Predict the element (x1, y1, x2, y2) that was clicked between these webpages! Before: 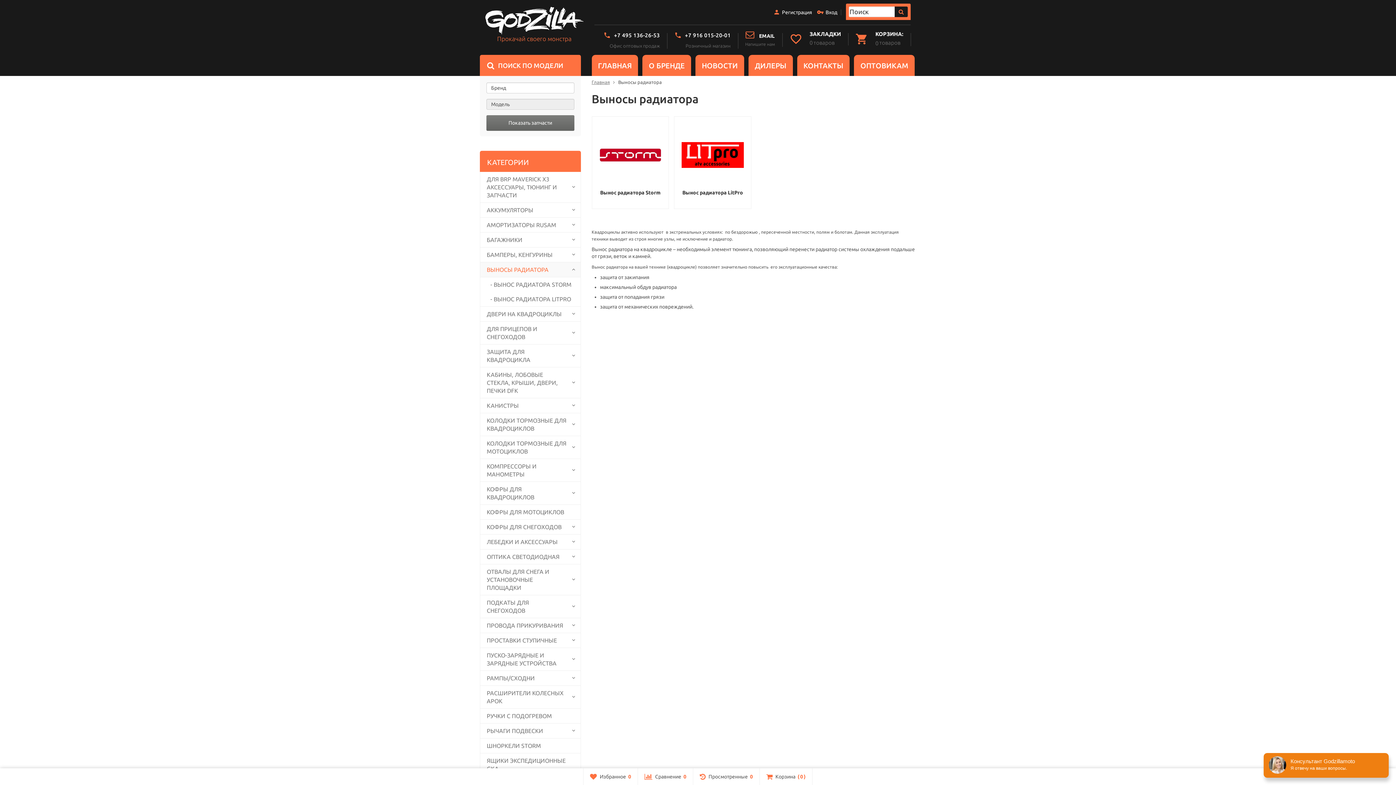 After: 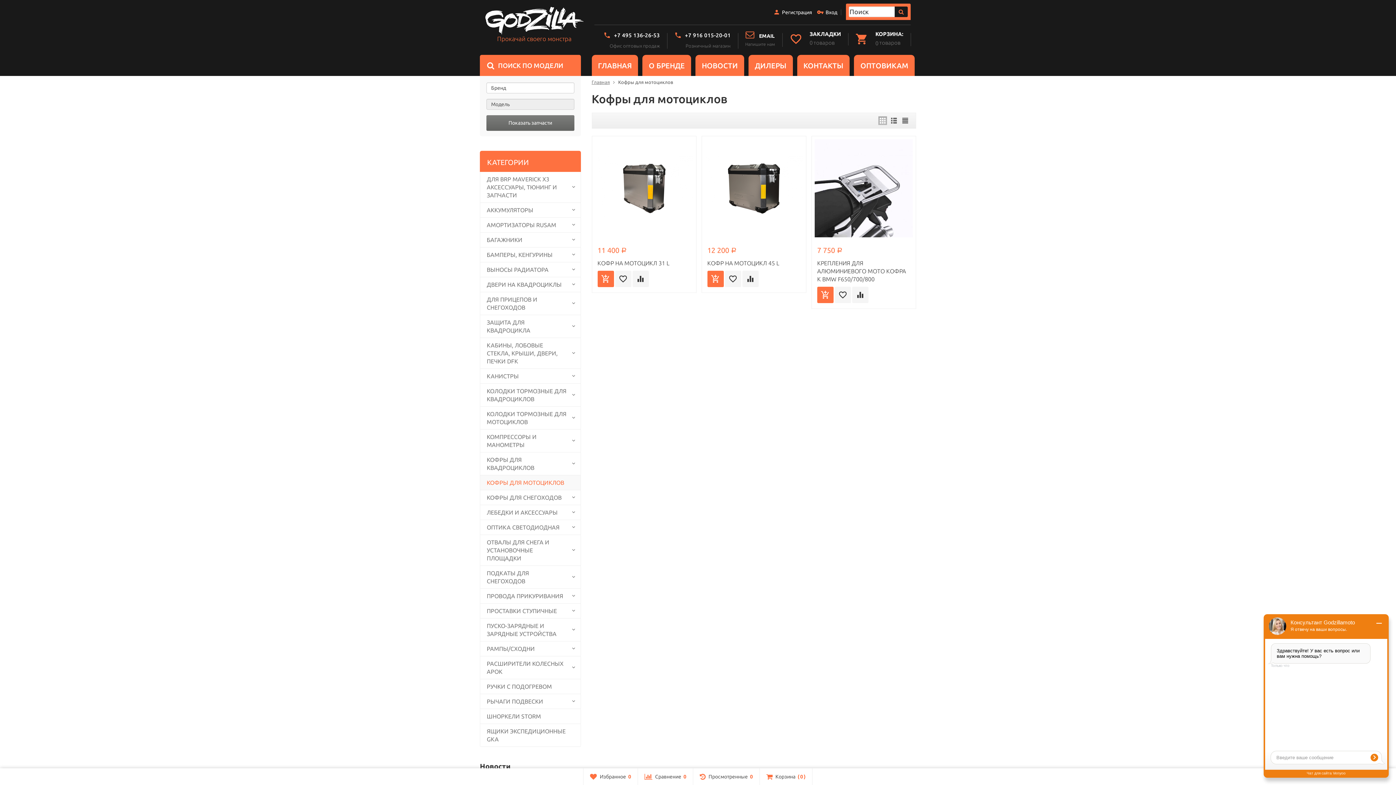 Action: bbox: (480, 505, 580, 519) label: КОФРЫ ДЛЯ МОТОЦИКЛОВ